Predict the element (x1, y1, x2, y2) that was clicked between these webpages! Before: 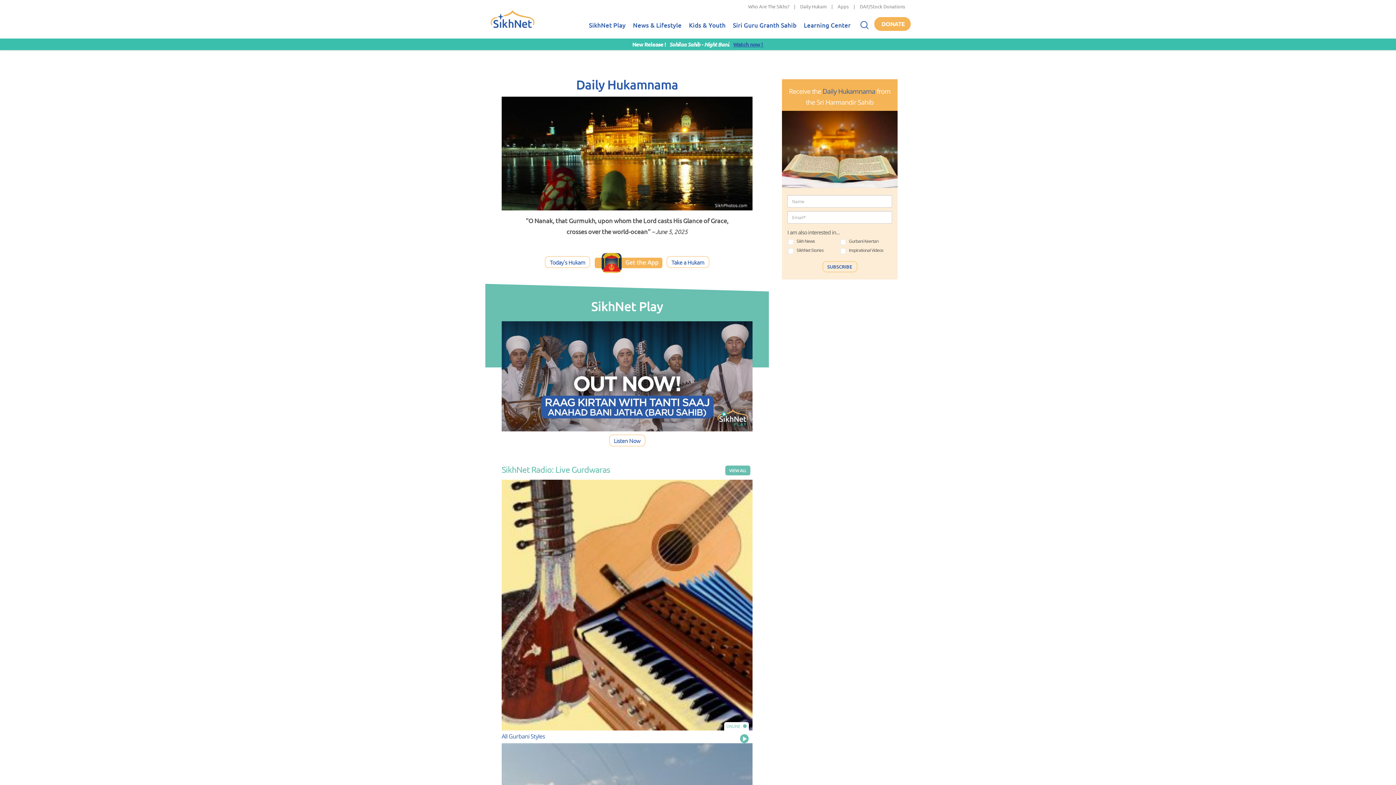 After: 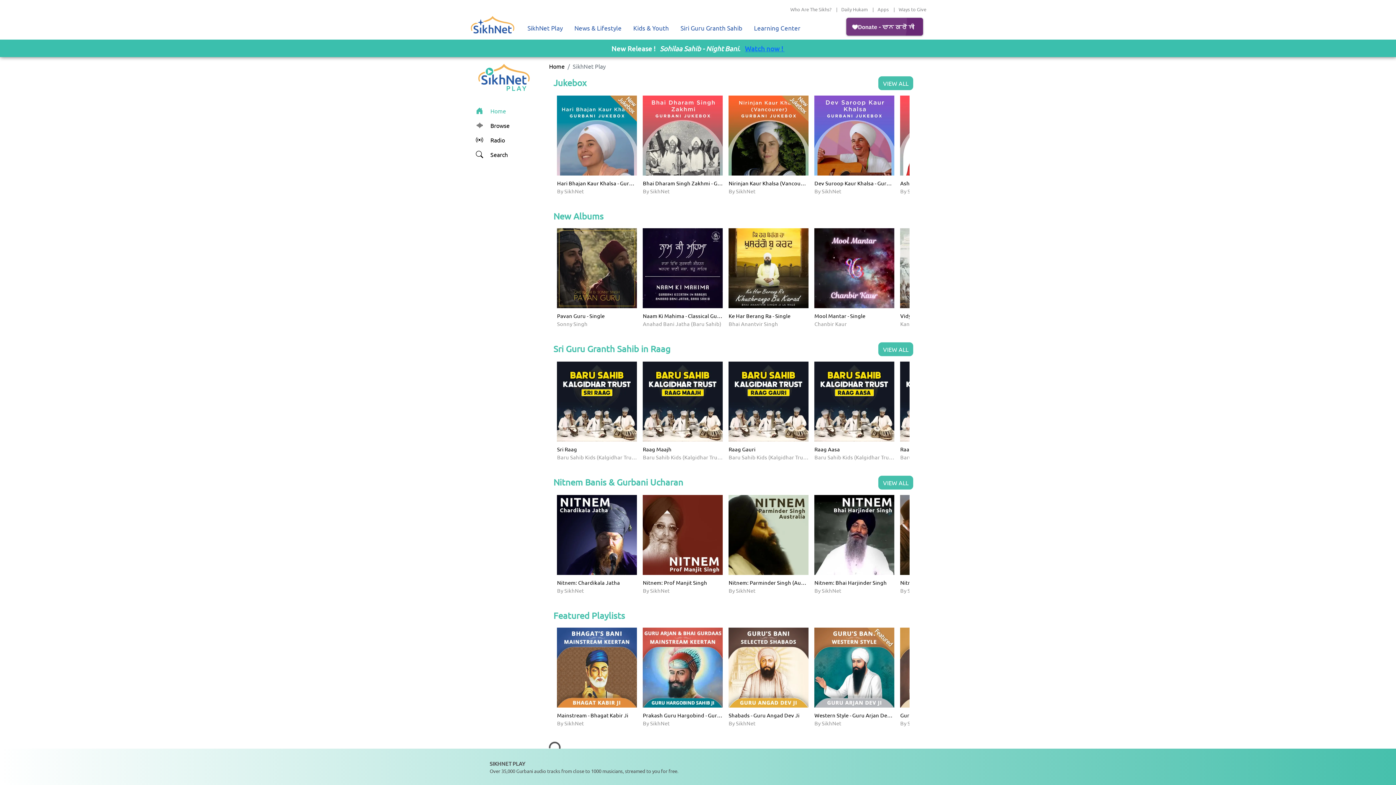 Action: label: SikhNet Play bbox: (585, 13, 629, 38)